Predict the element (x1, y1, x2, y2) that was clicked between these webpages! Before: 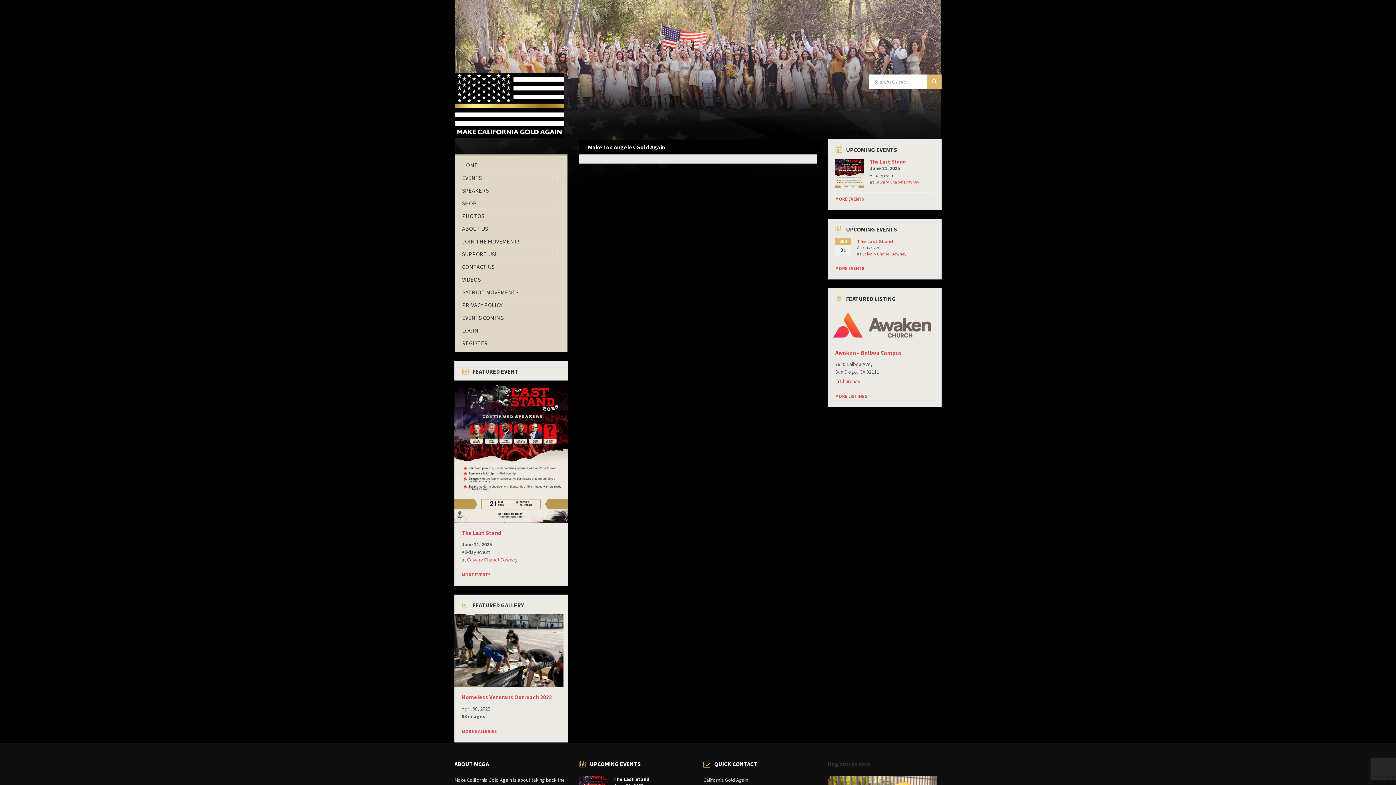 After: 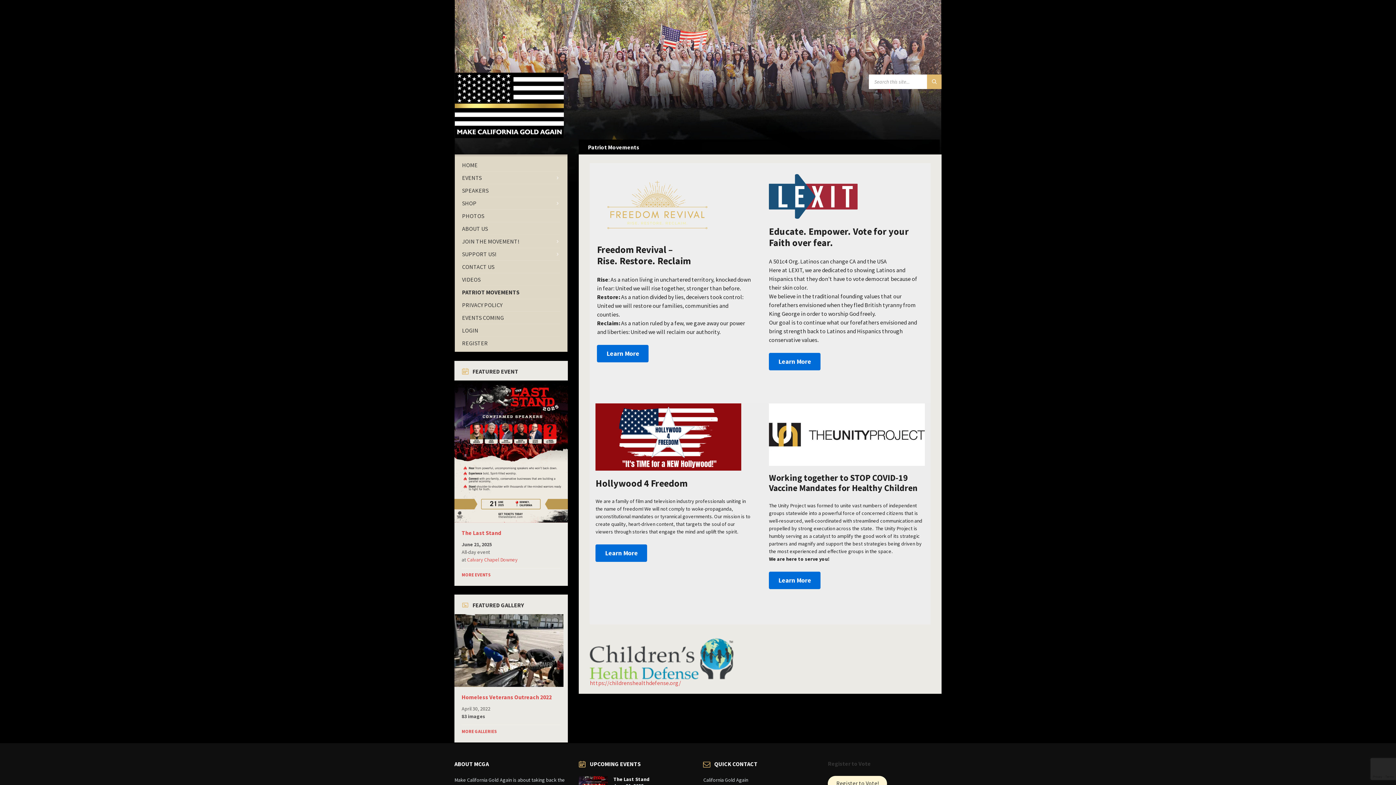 Action: bbox: (462, 286, 560, 298) label: PATRIOT MOVEMENTS